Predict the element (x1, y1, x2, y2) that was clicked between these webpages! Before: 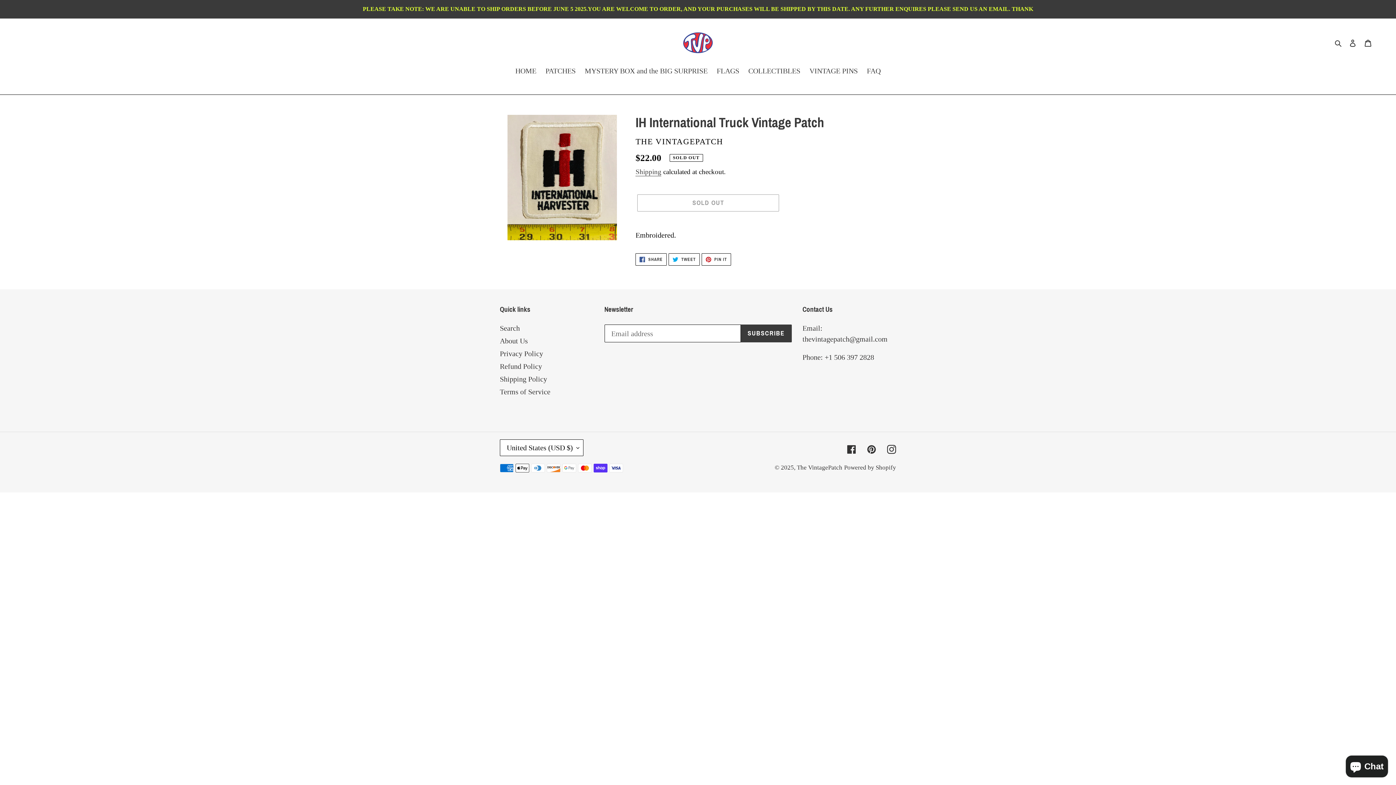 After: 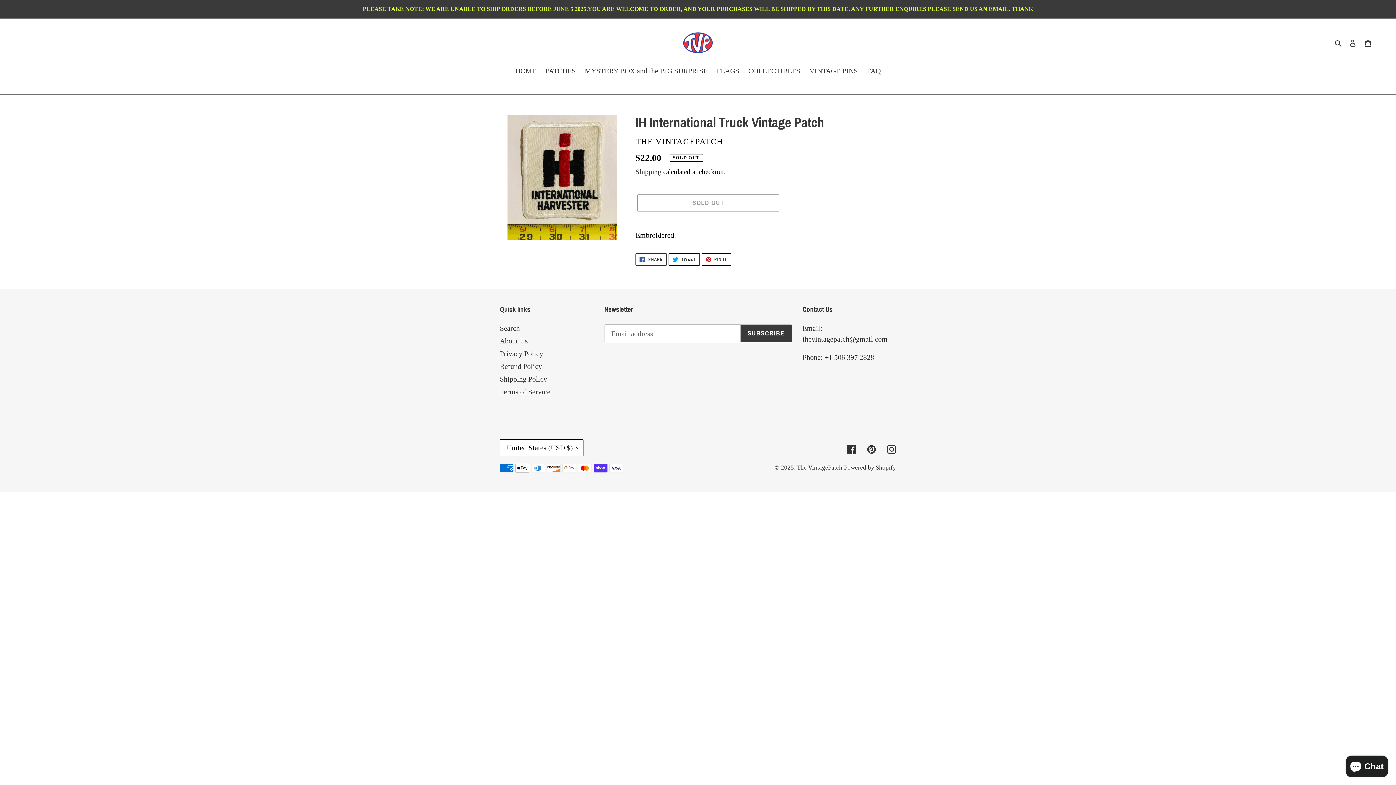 Action: bbox: (635, 253, 666, 265) label:  SHARE
SHARE ON FACEBOOK